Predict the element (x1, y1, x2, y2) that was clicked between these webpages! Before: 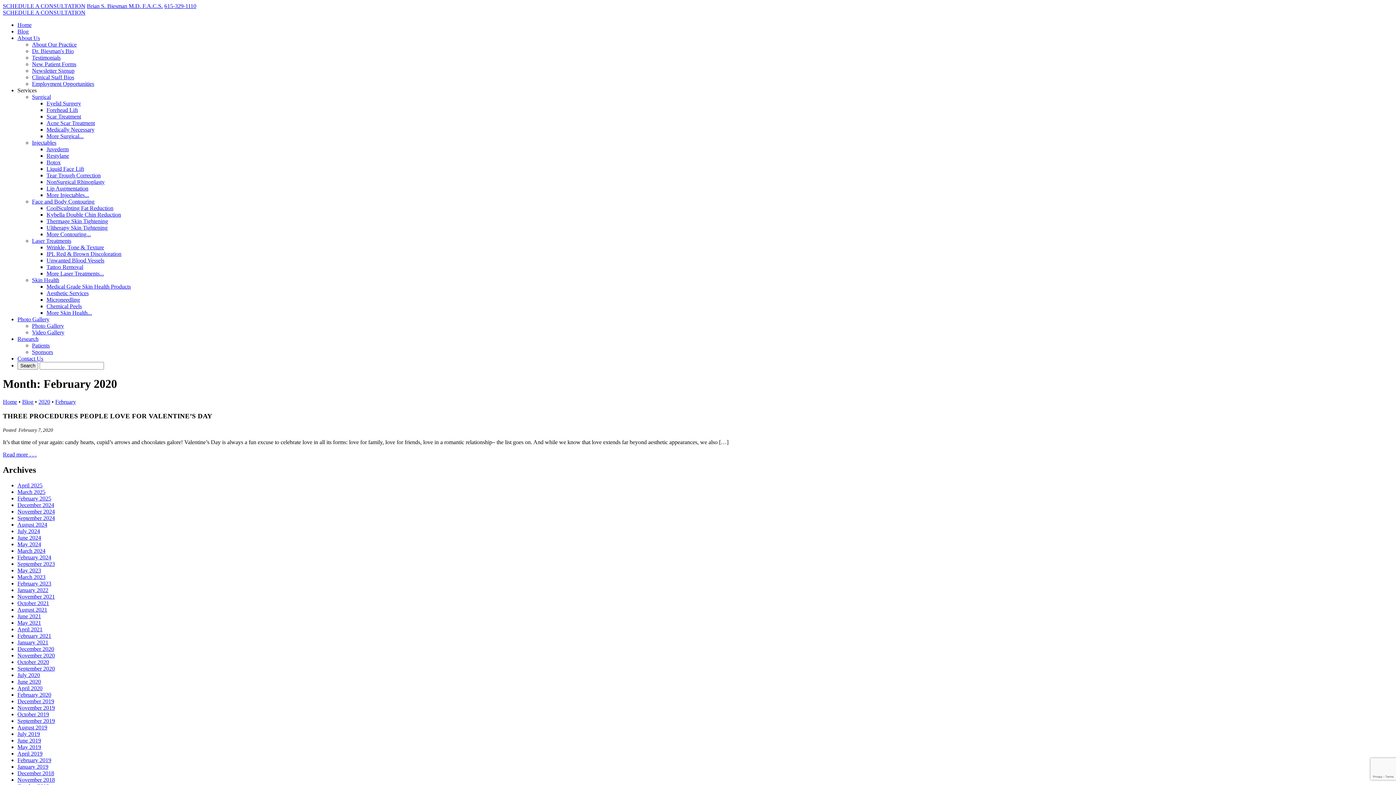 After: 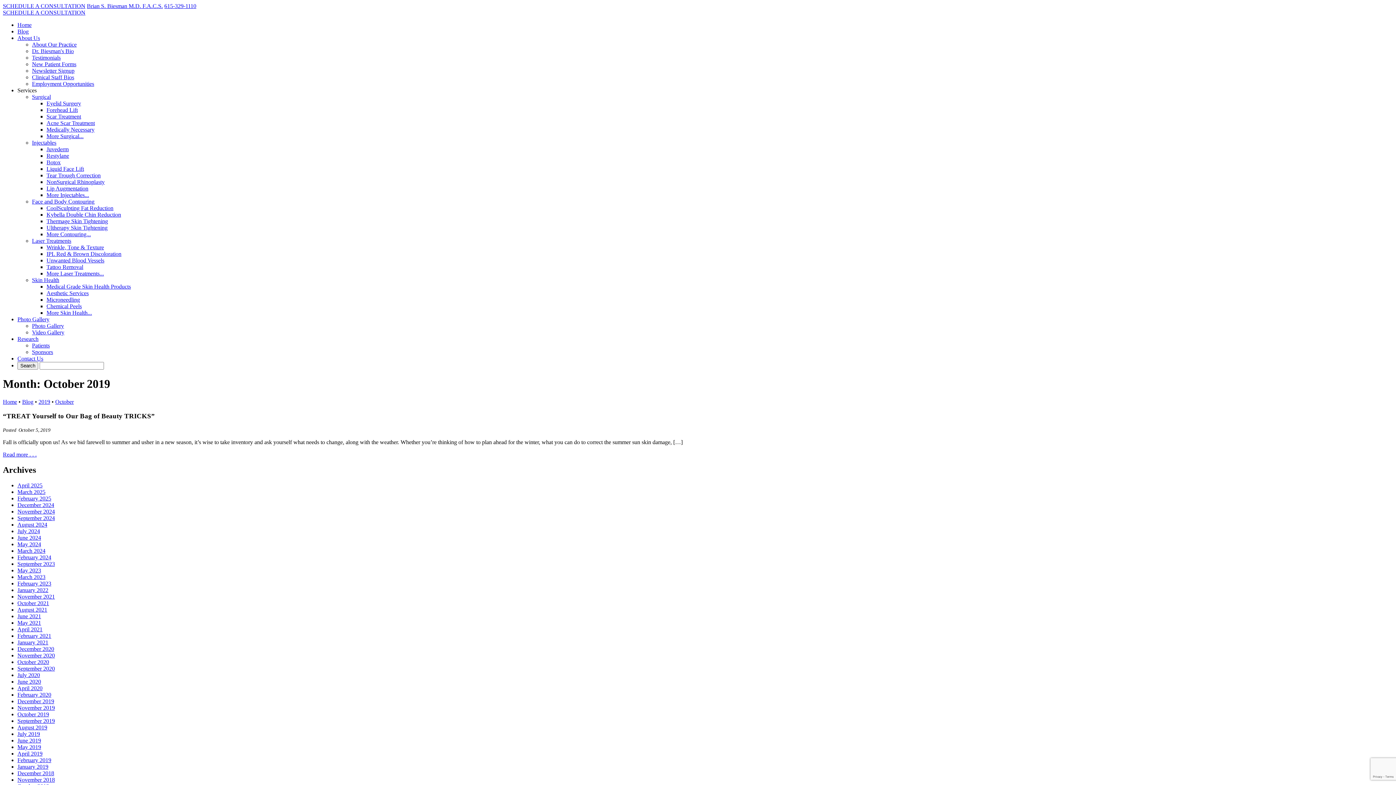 Action: bbox: (17, 711, 49, 717) label: October 2019